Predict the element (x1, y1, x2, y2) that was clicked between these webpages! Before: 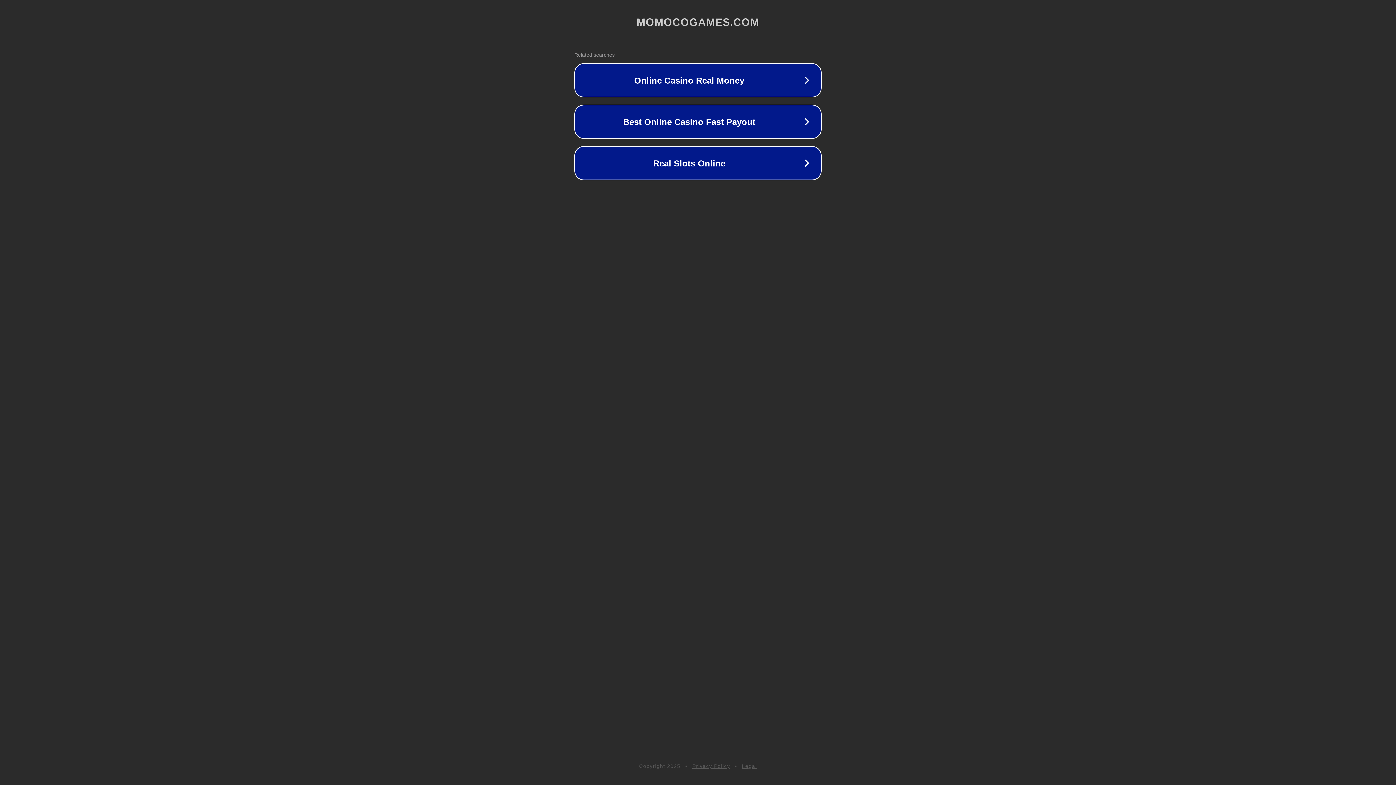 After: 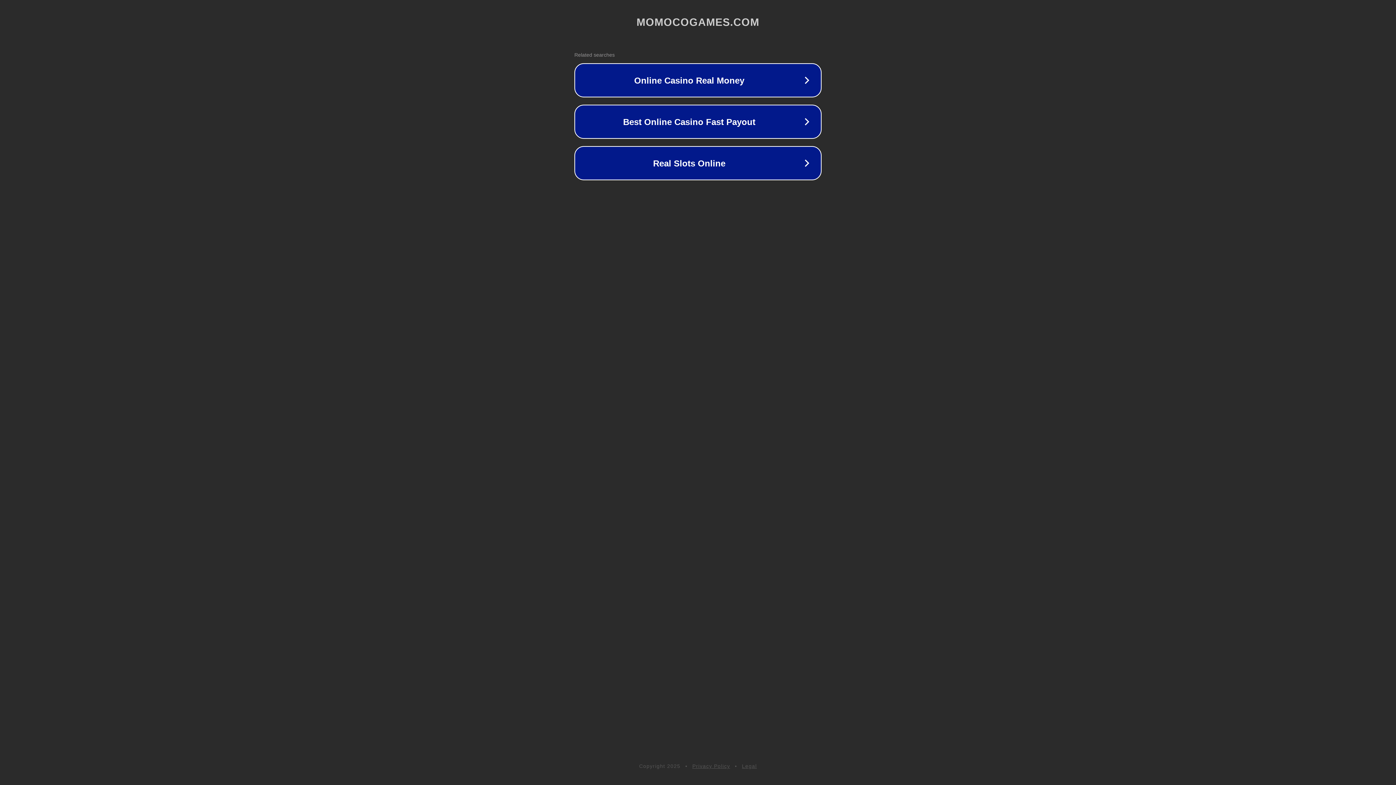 Action: label: Privacy Policy bbox: (692, 763, 730, 769)